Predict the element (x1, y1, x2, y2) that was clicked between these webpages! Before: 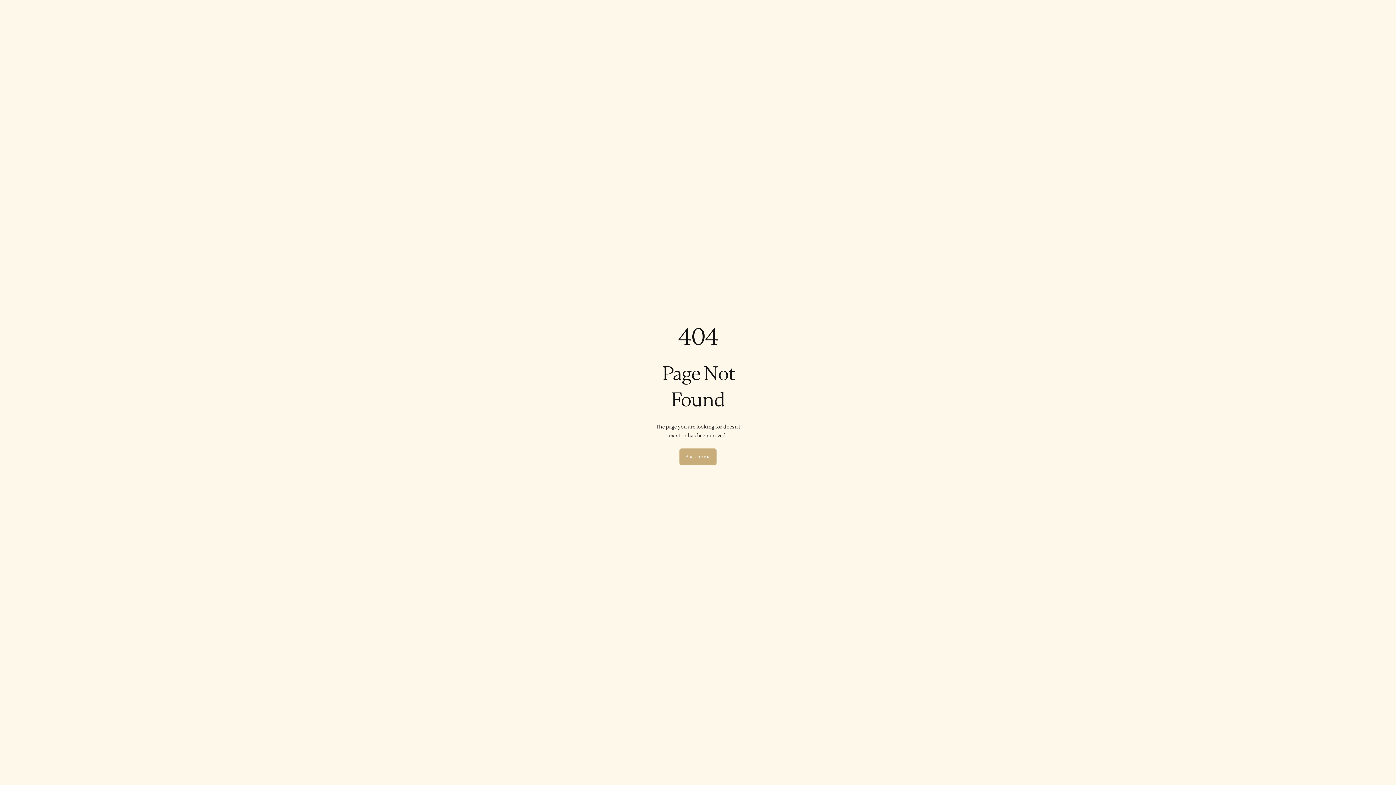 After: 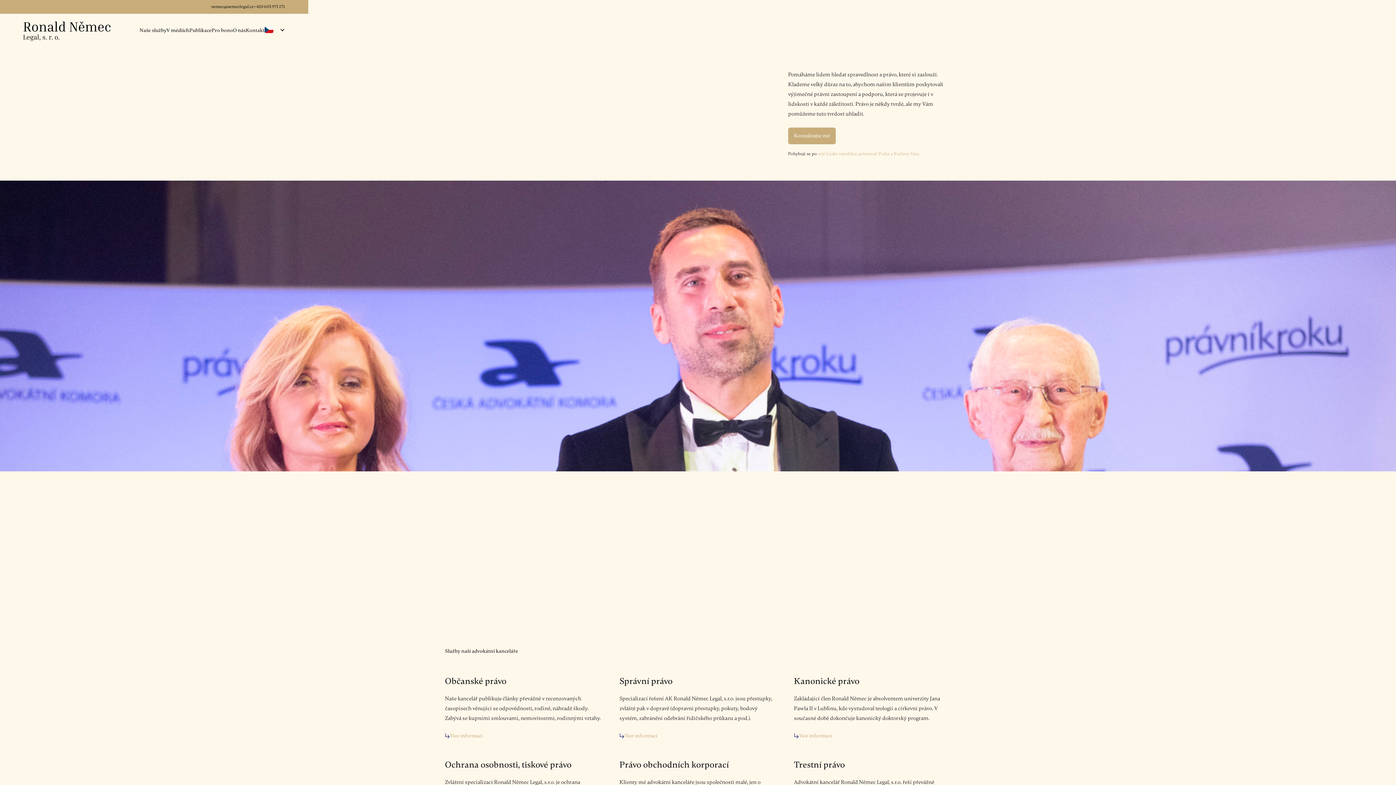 Action: bbox: (679, 448, 716, 465) label: Back home